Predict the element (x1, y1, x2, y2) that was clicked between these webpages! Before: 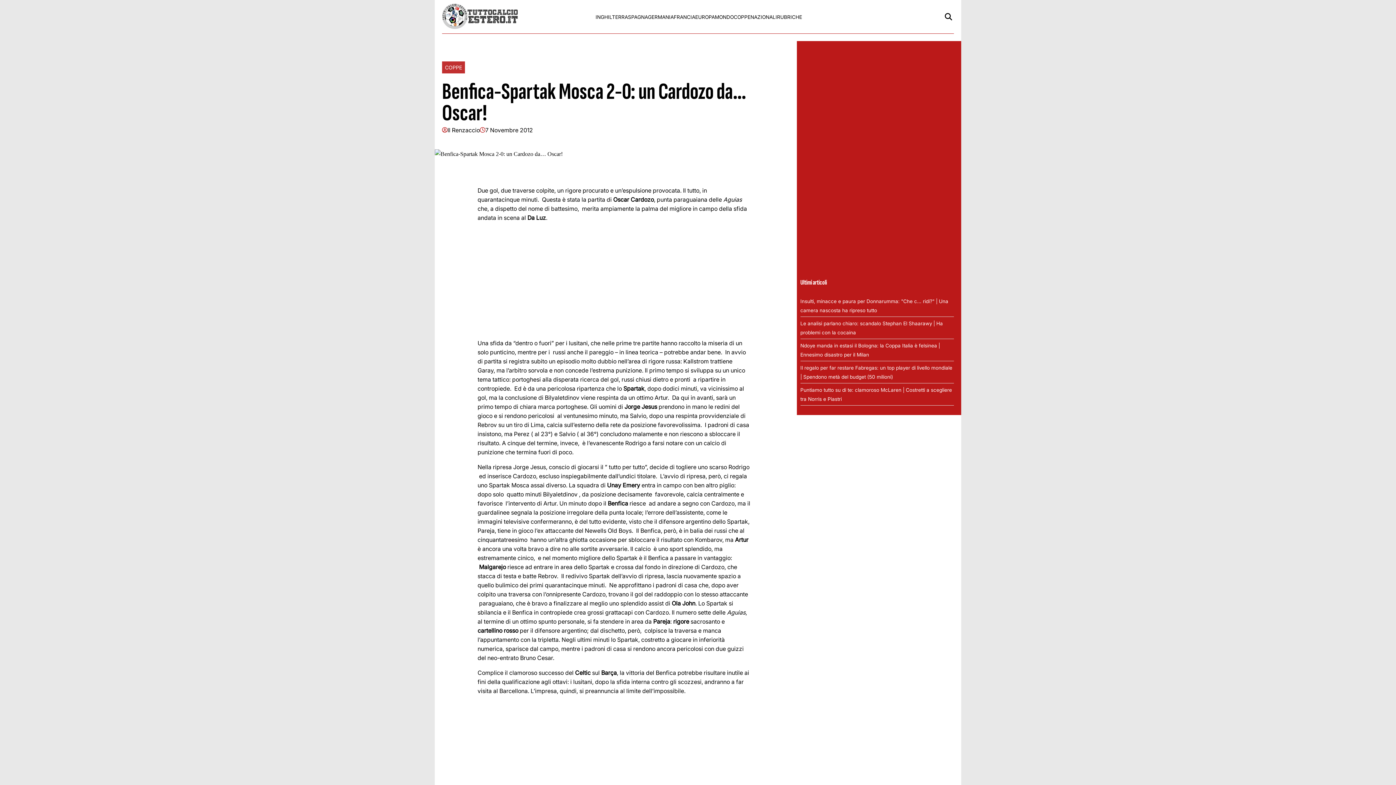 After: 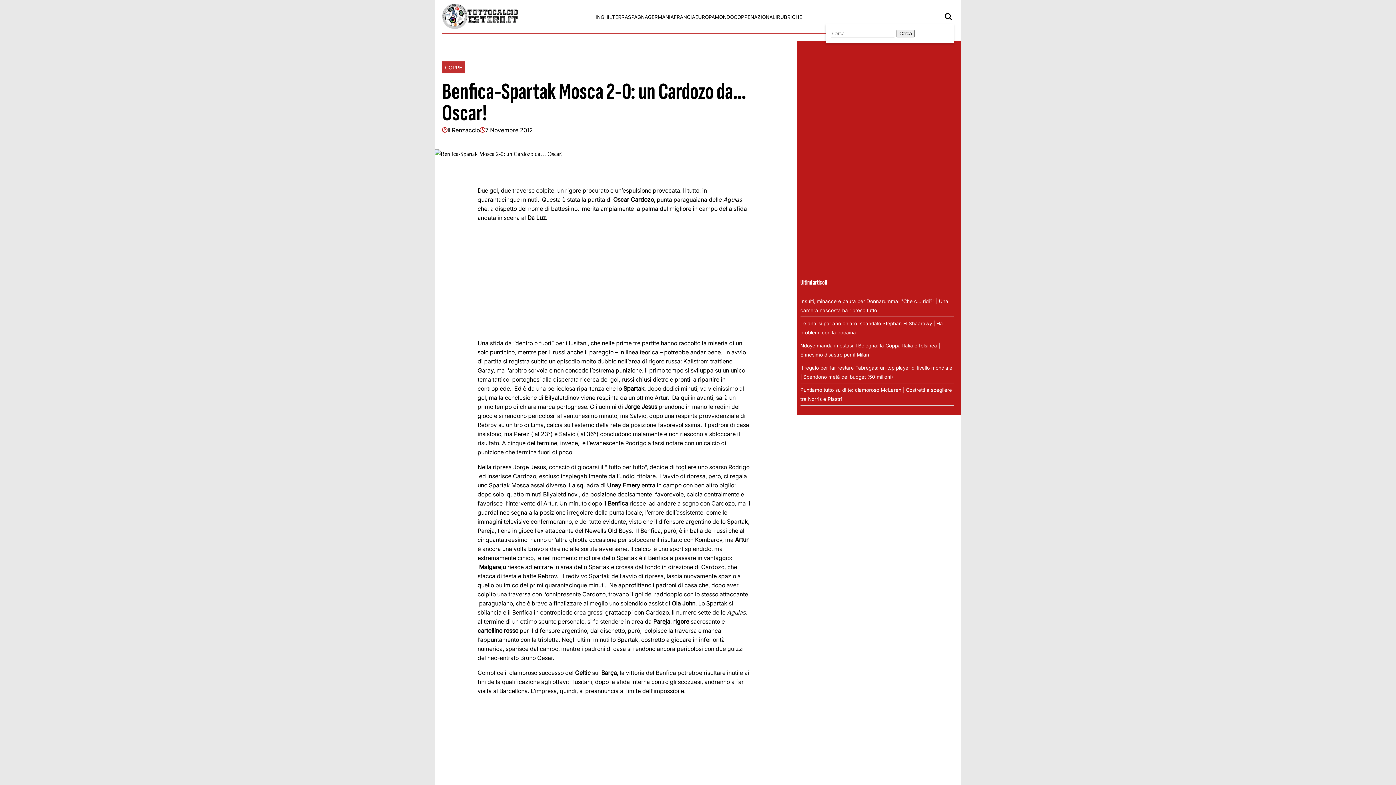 Action: bbox: (945, 10, 954, 23)